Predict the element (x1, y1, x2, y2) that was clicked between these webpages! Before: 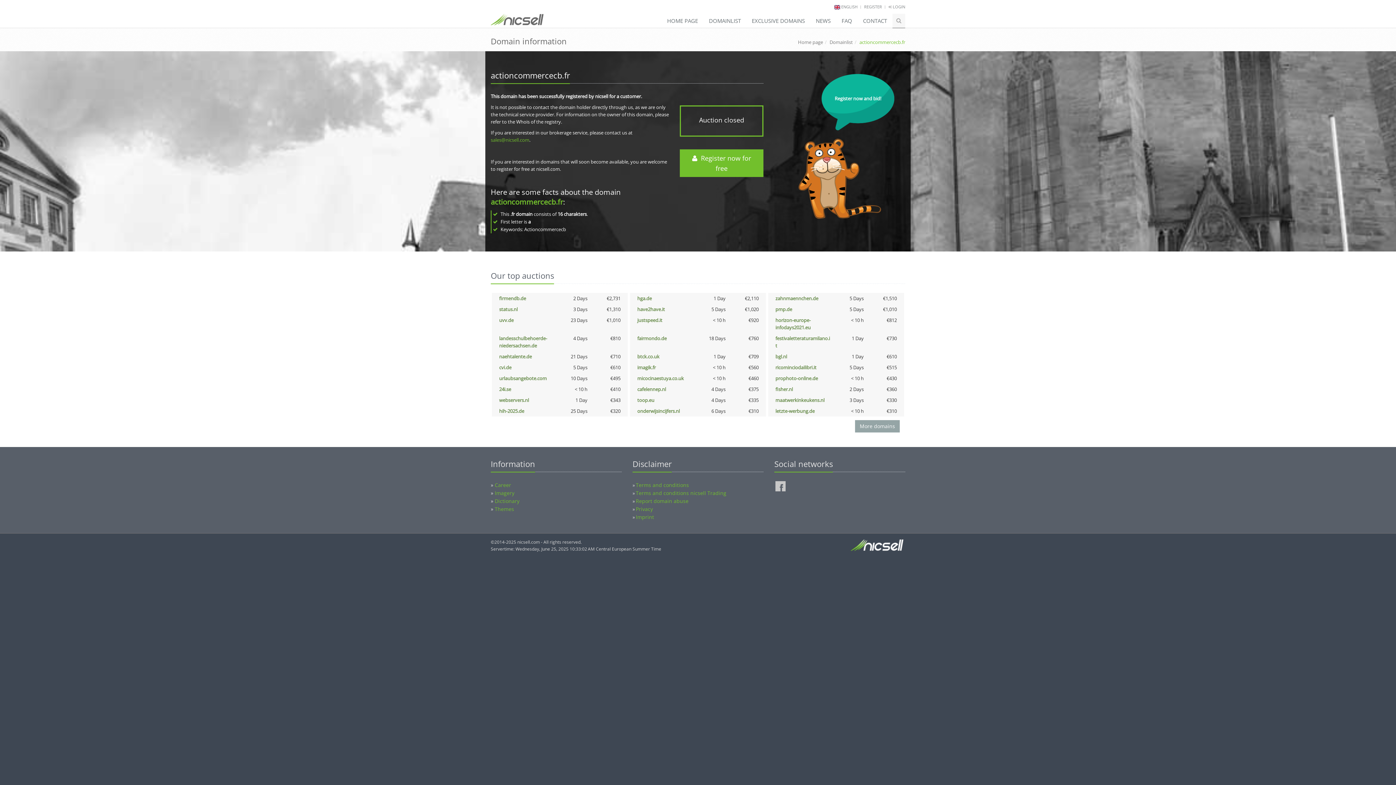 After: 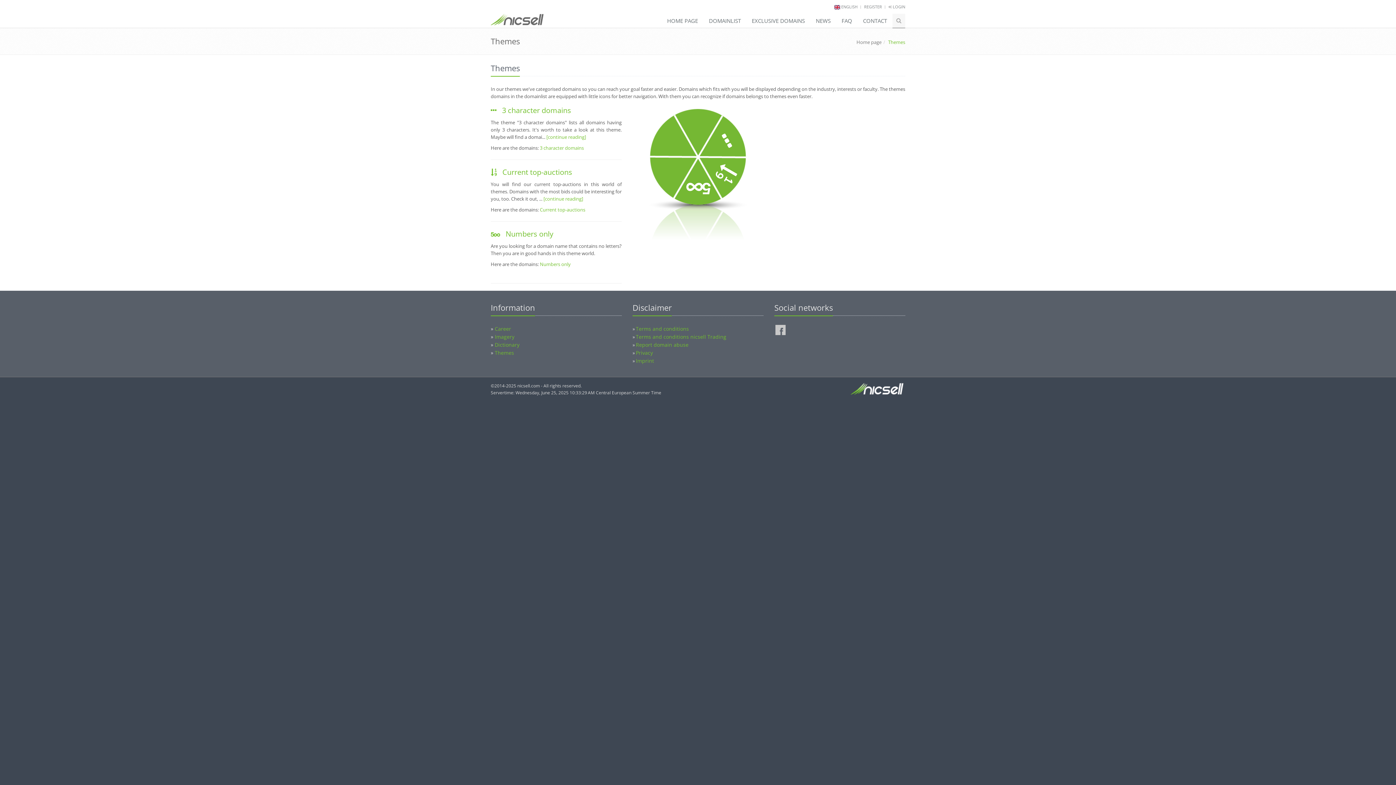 Action: bbox: (494, 505, 514, 512) label: Themes